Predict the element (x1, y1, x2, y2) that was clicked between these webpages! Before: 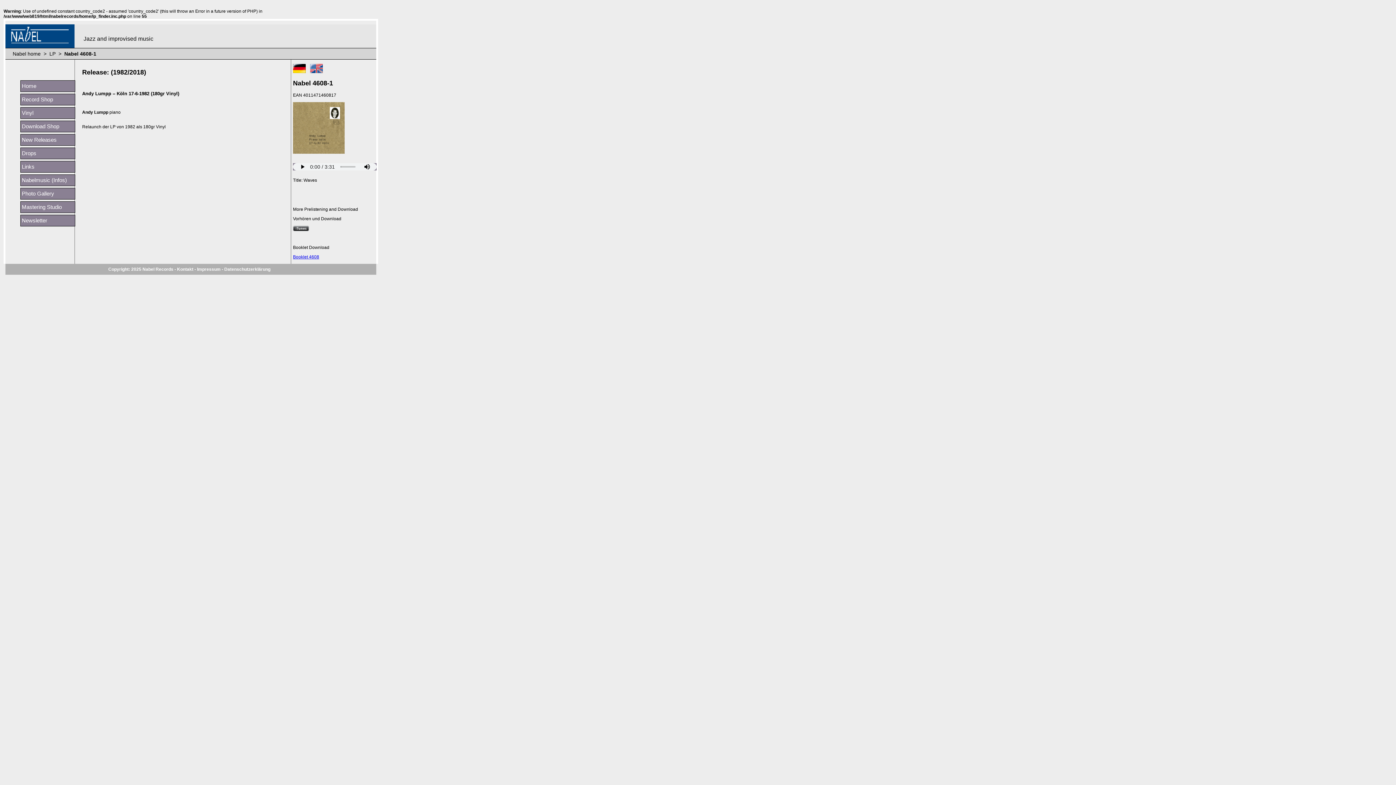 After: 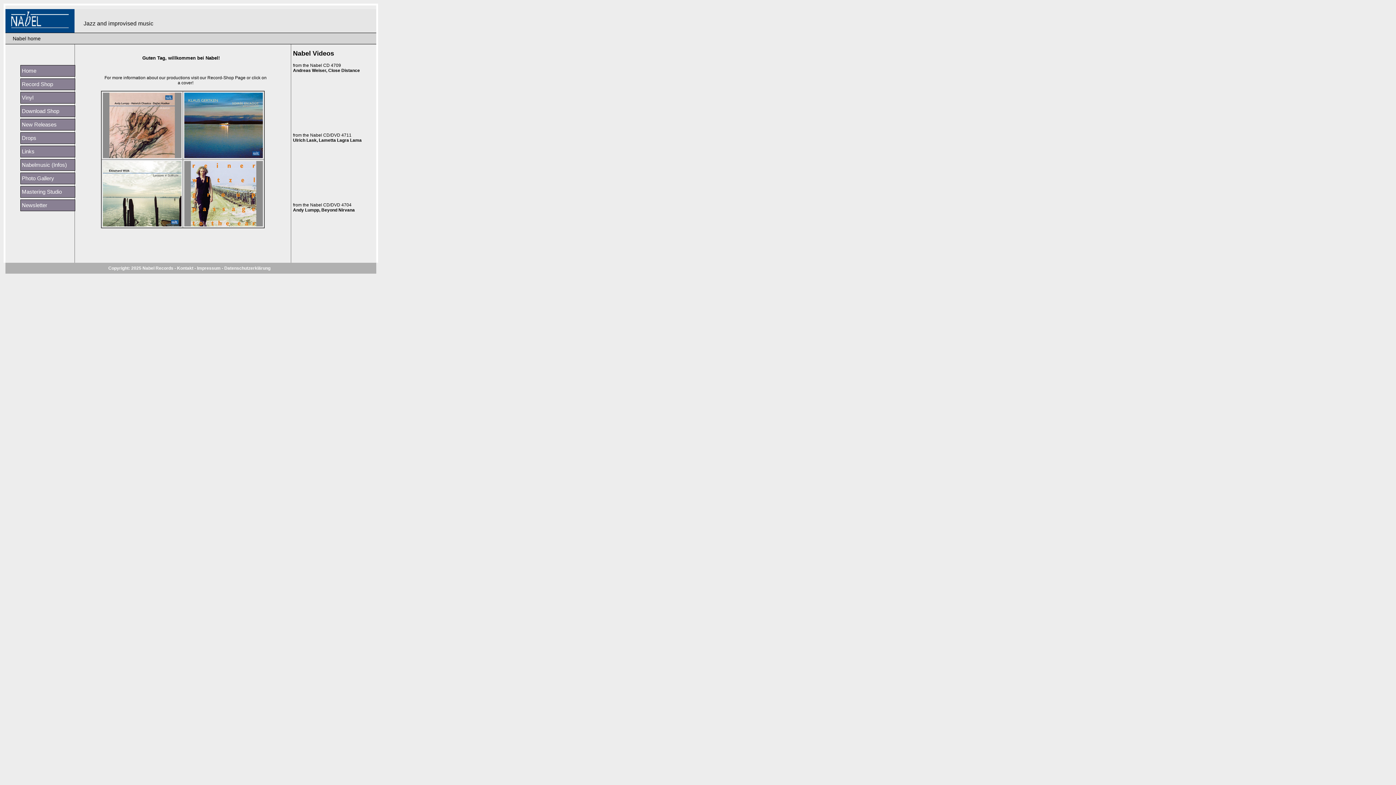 Action: bbox: (21, 83, 36, 89) label: Home